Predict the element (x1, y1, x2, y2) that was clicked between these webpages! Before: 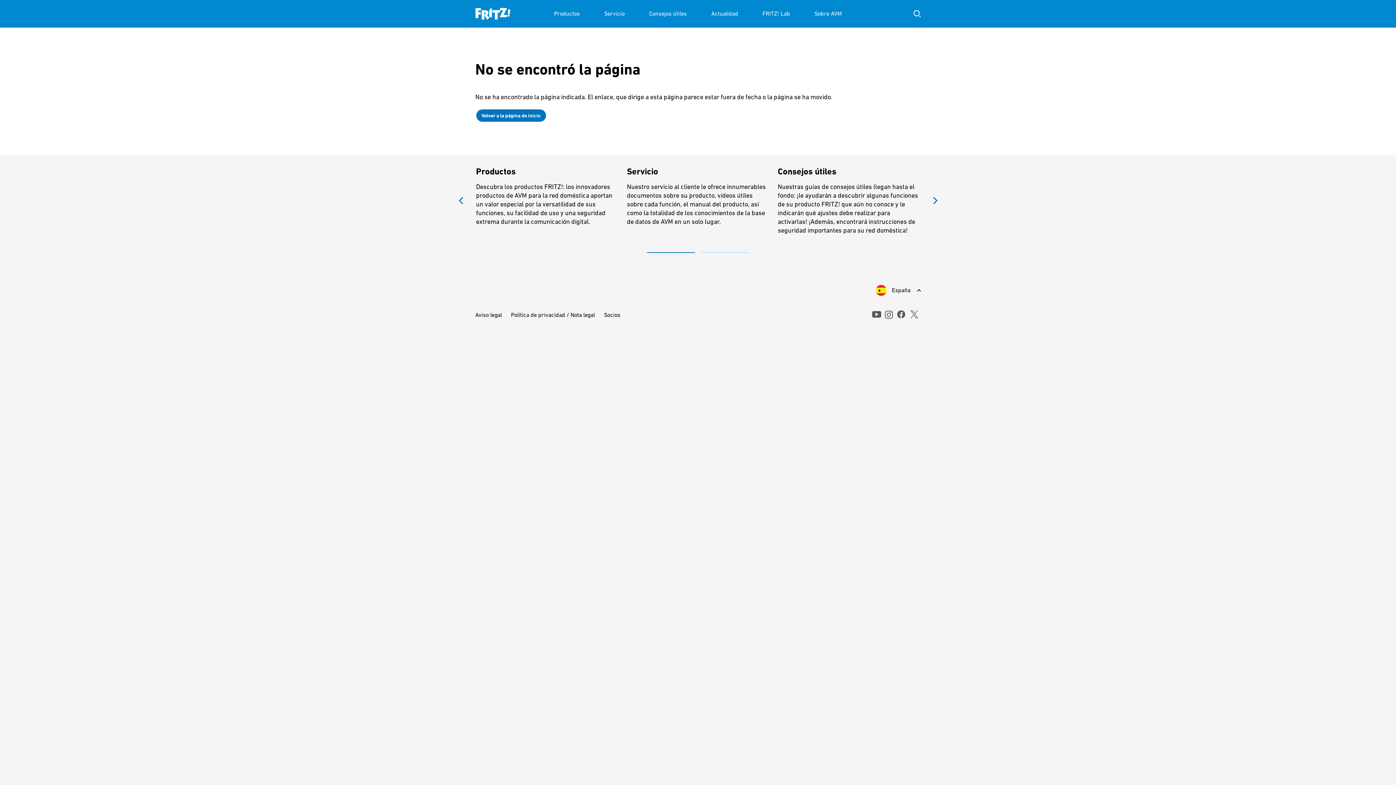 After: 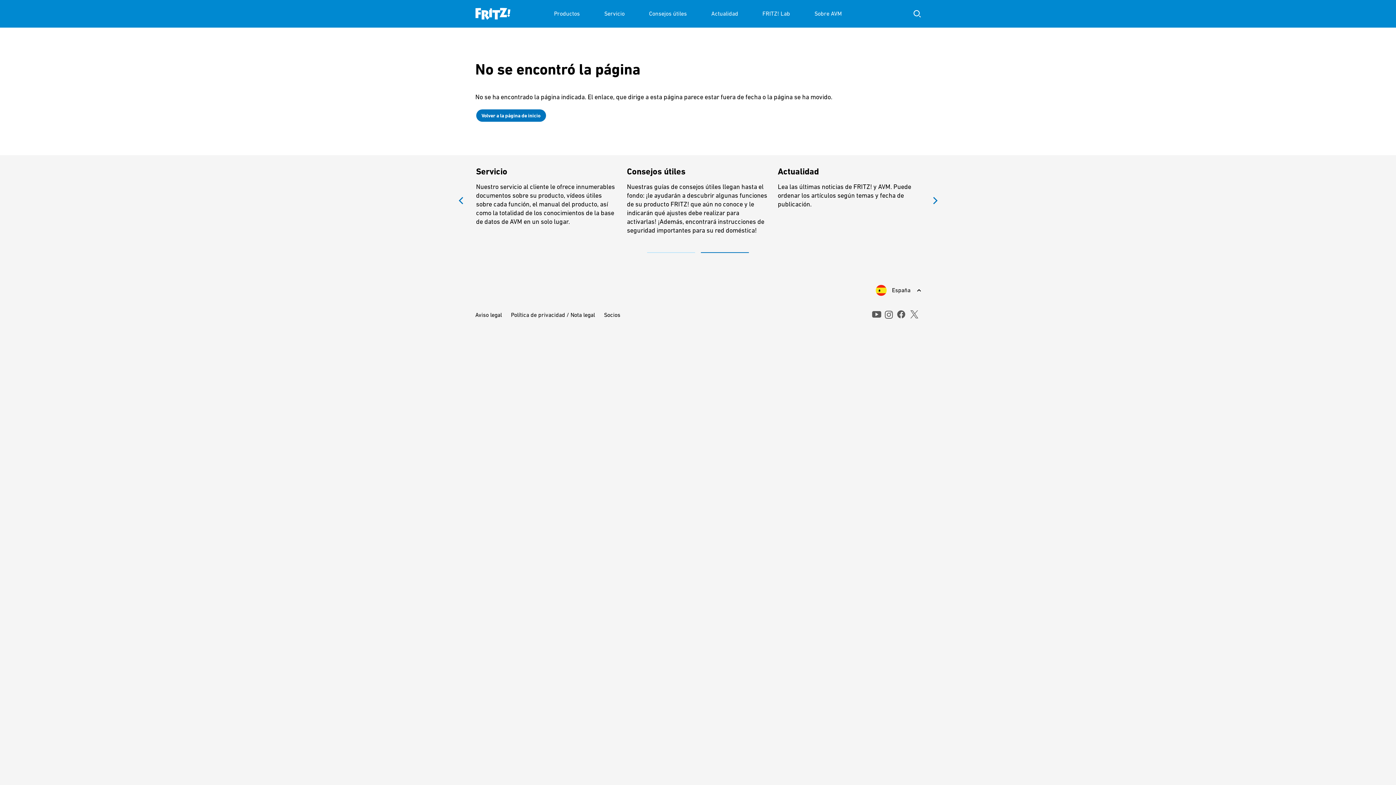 Action: label: 2 of 2 bbox: (701, 249, 749, 256)